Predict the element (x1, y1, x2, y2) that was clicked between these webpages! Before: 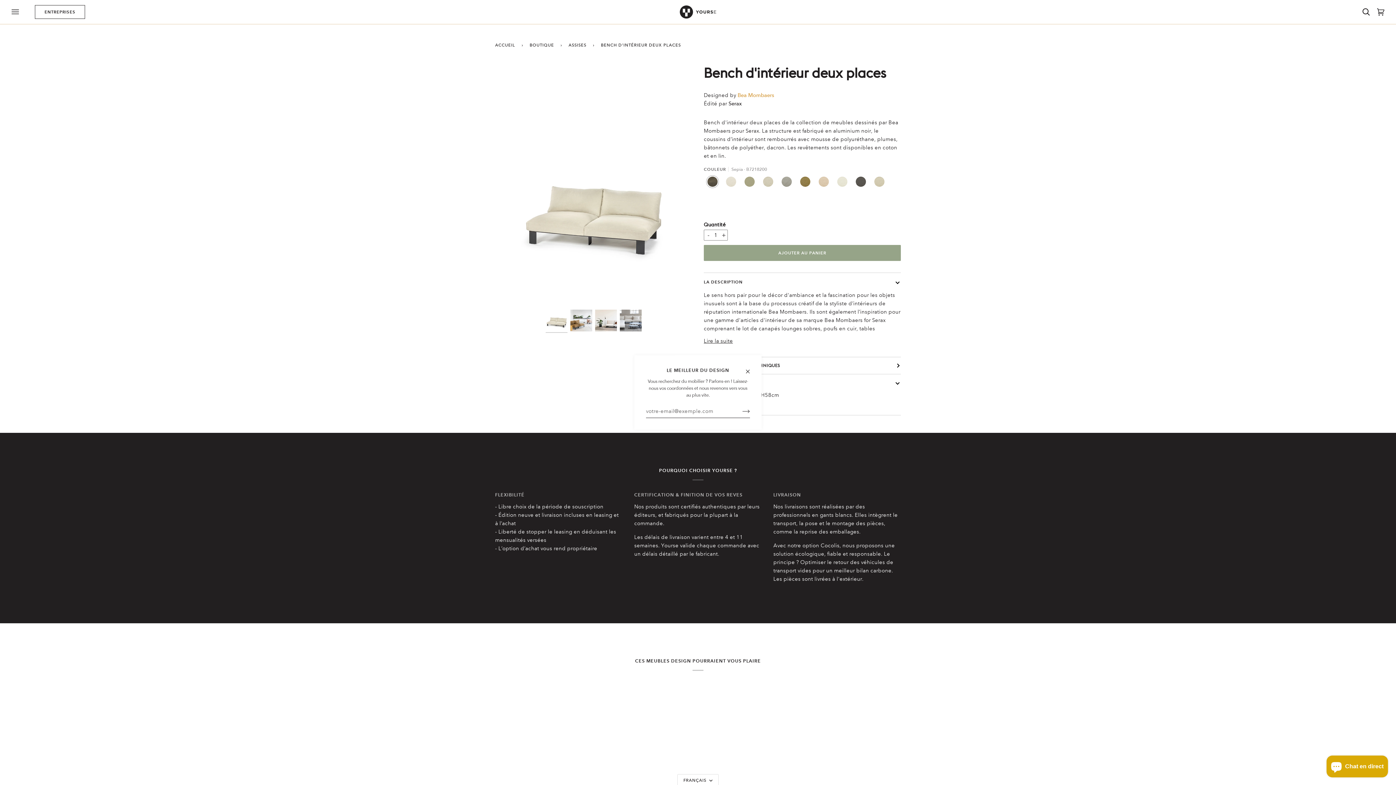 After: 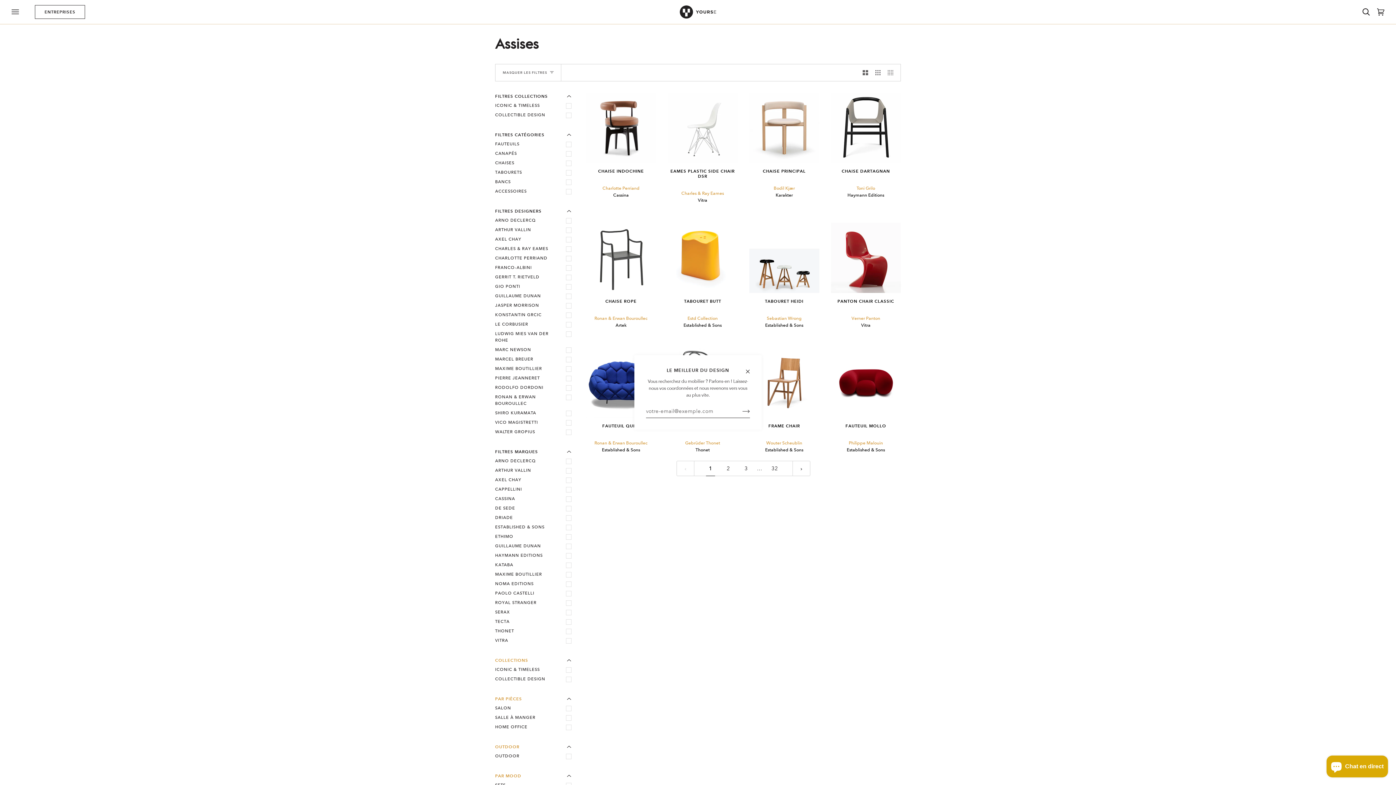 Action: bbox: (568, 39, 589, 50) label: ASSISES